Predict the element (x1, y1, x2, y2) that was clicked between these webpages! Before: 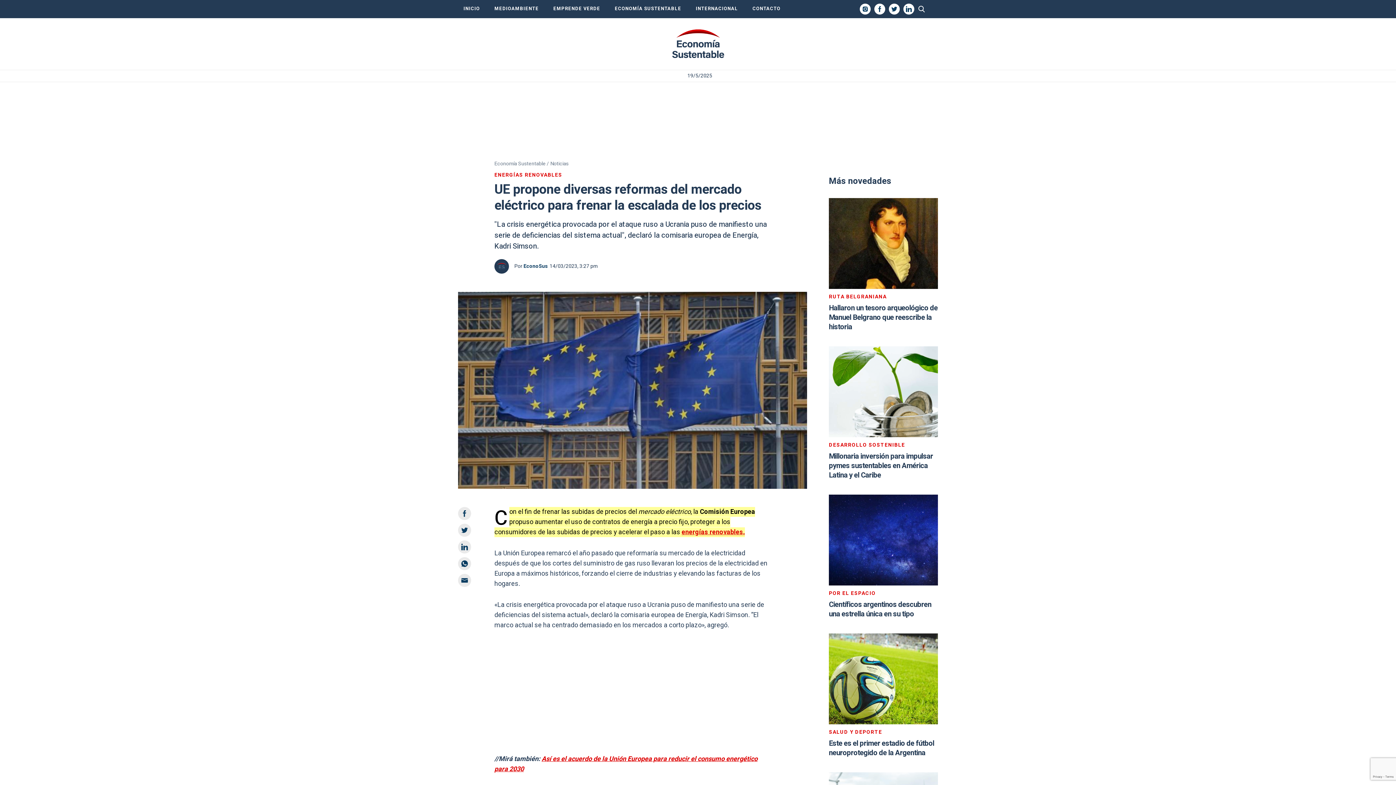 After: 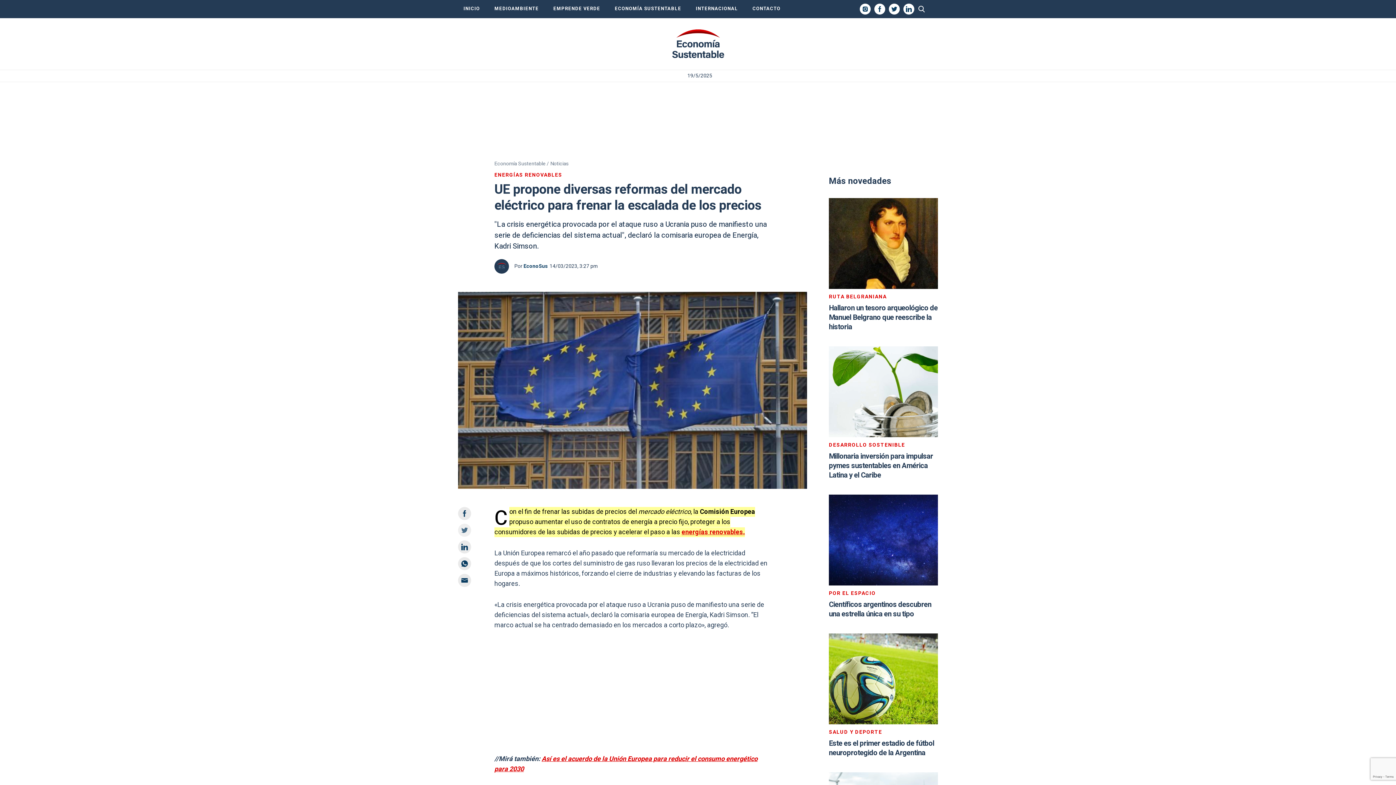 Action: bbox: (458, 523, 471, 536)